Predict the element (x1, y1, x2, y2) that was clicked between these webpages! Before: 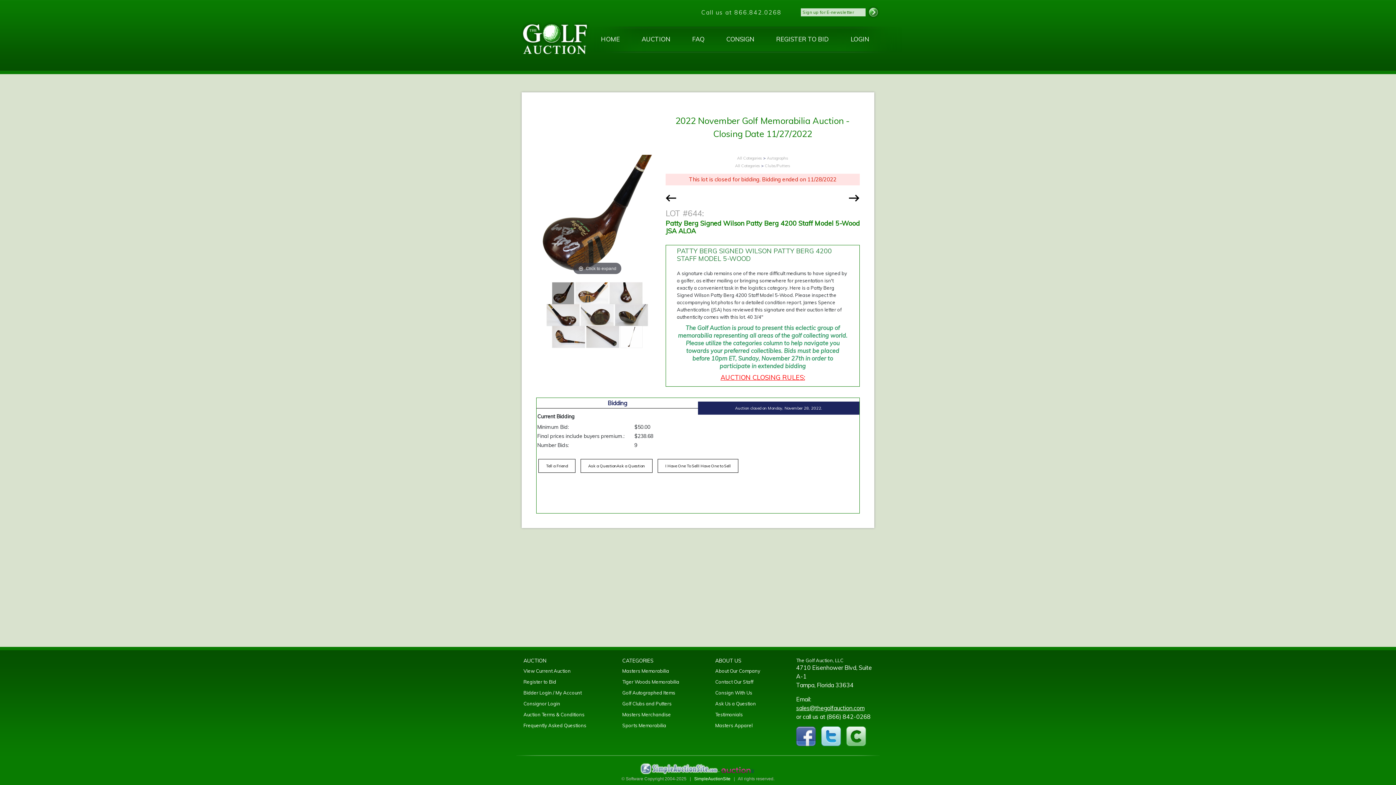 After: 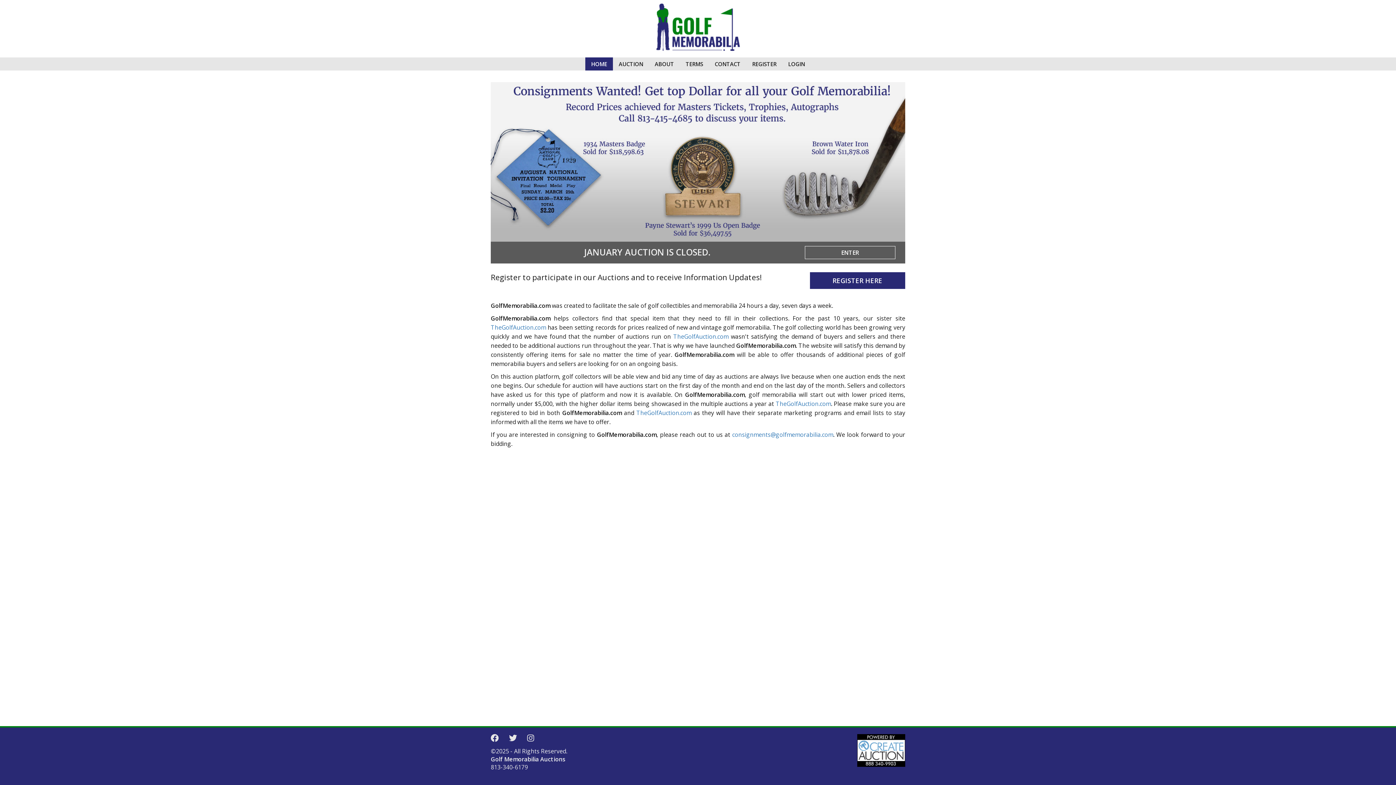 Action: label: Golf Autographed Items bbox: (622, 690, 675, 696)